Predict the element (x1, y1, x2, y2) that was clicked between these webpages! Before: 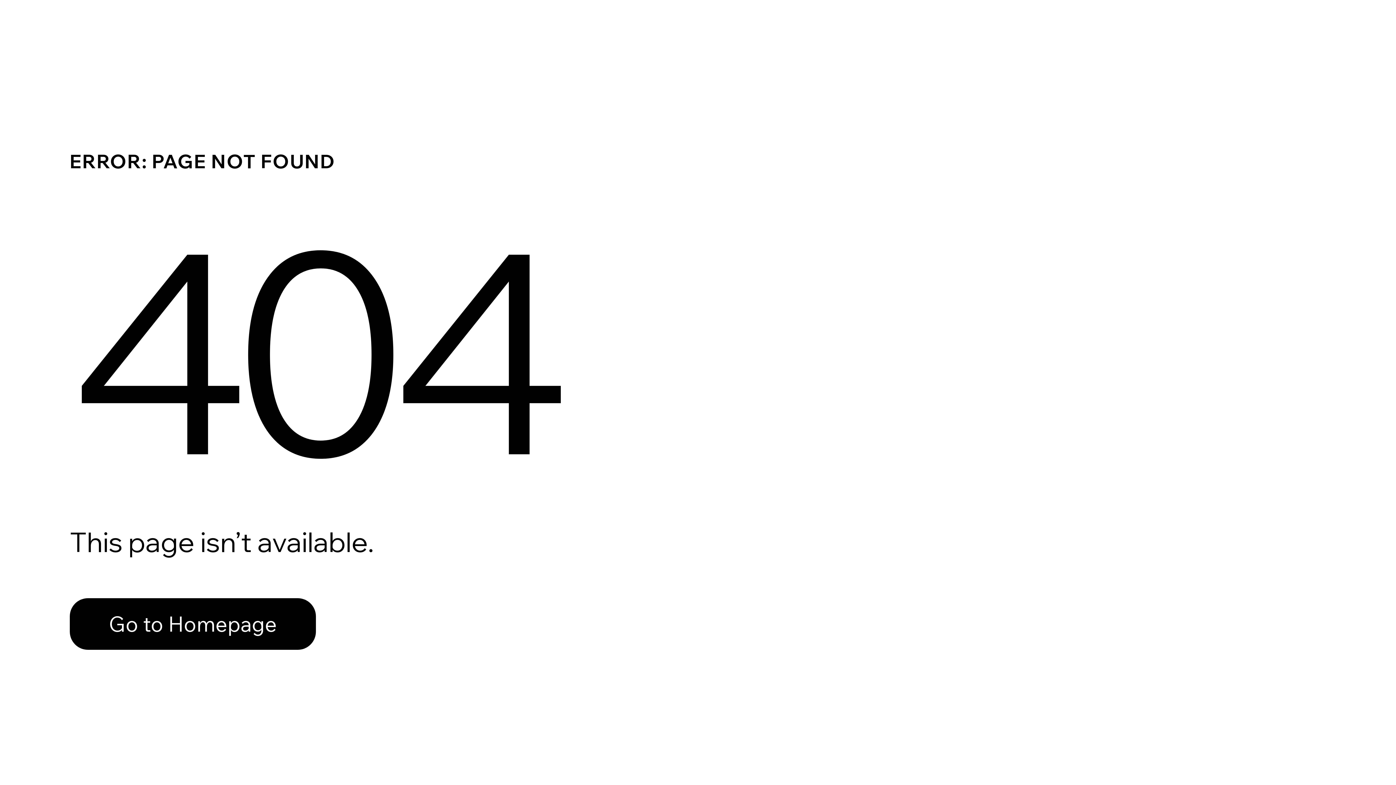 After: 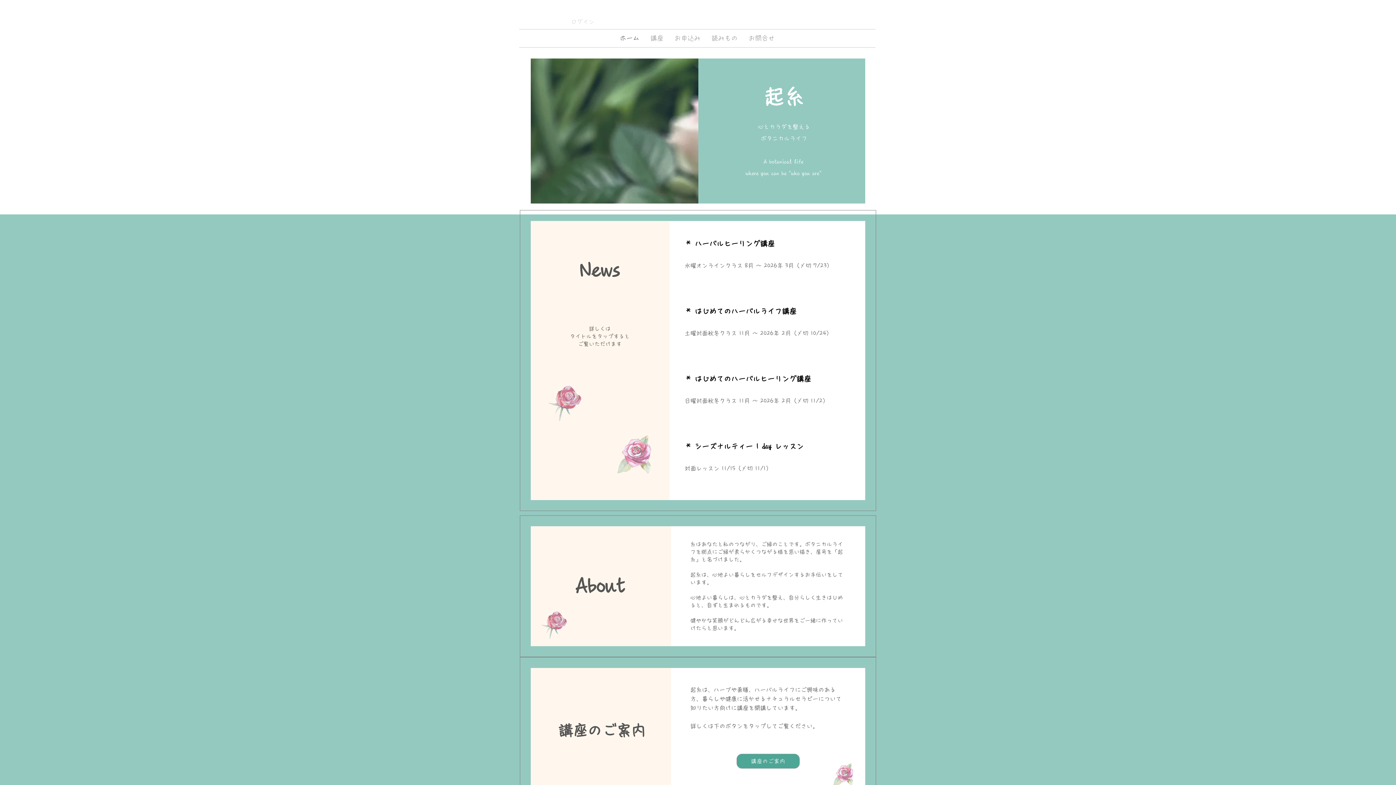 Action: bbox: (69, 582, 768, 659) label: Go to Homepage